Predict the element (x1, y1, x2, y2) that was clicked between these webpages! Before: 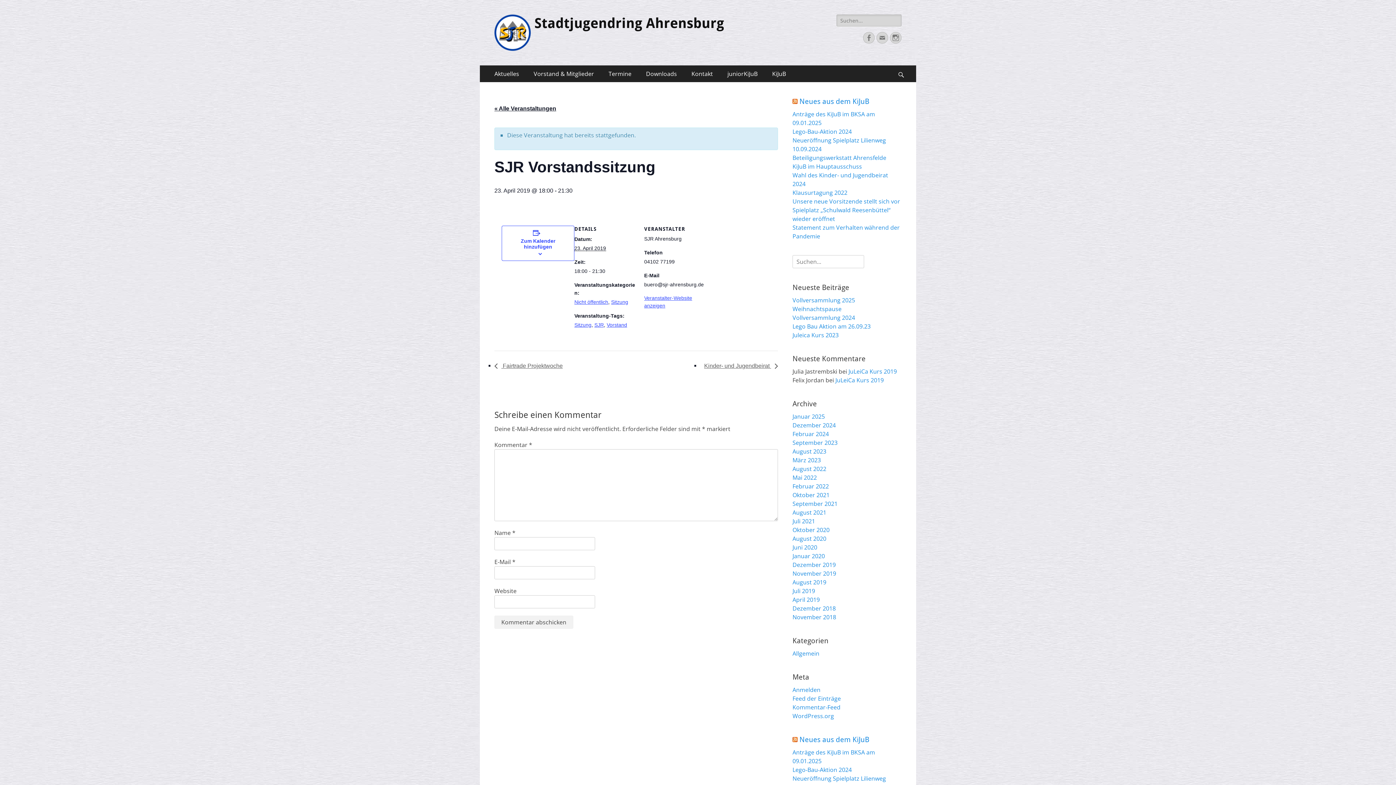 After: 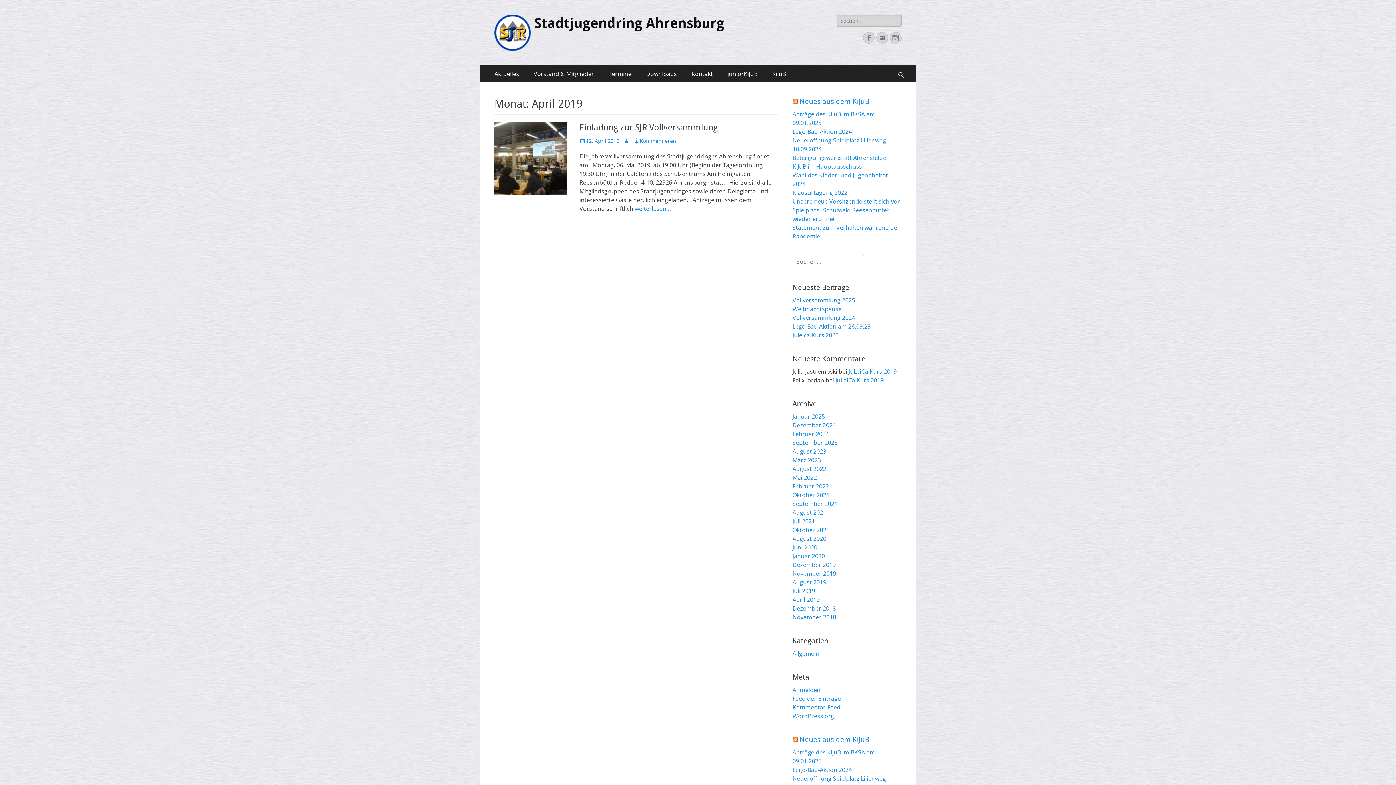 Action: bbox: (792, 596, 820, 604) label: April 2019